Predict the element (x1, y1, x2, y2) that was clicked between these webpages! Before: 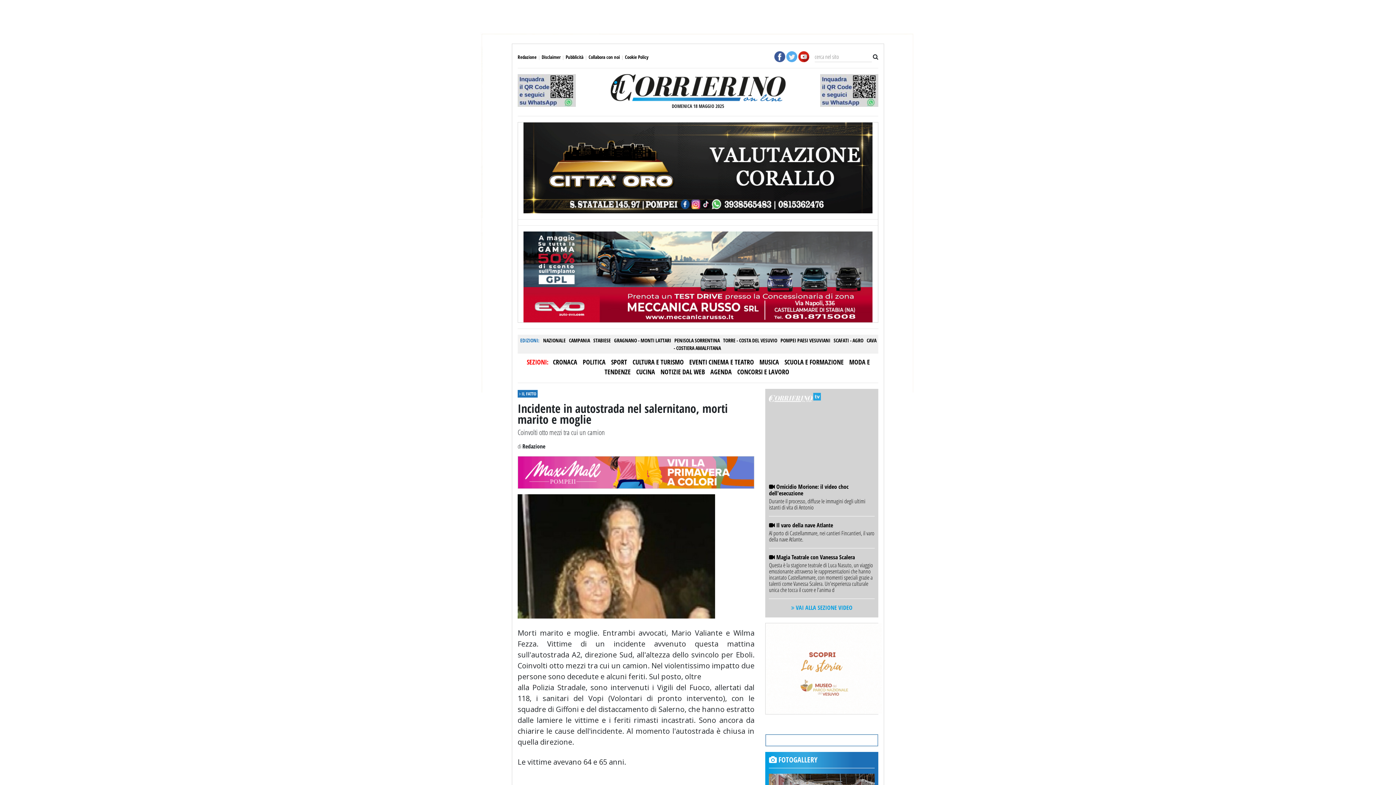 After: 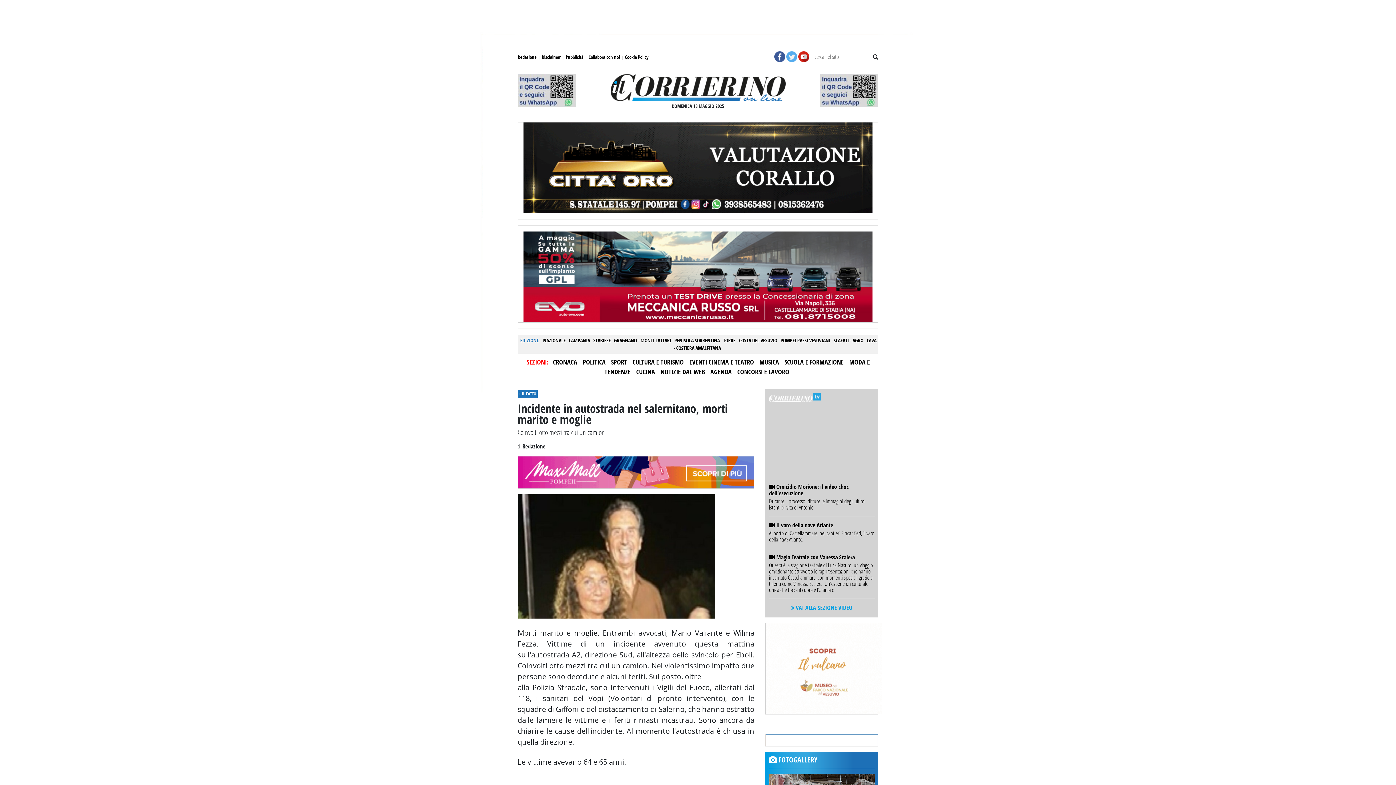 Action: bbox: (786, 52, 797, 60)